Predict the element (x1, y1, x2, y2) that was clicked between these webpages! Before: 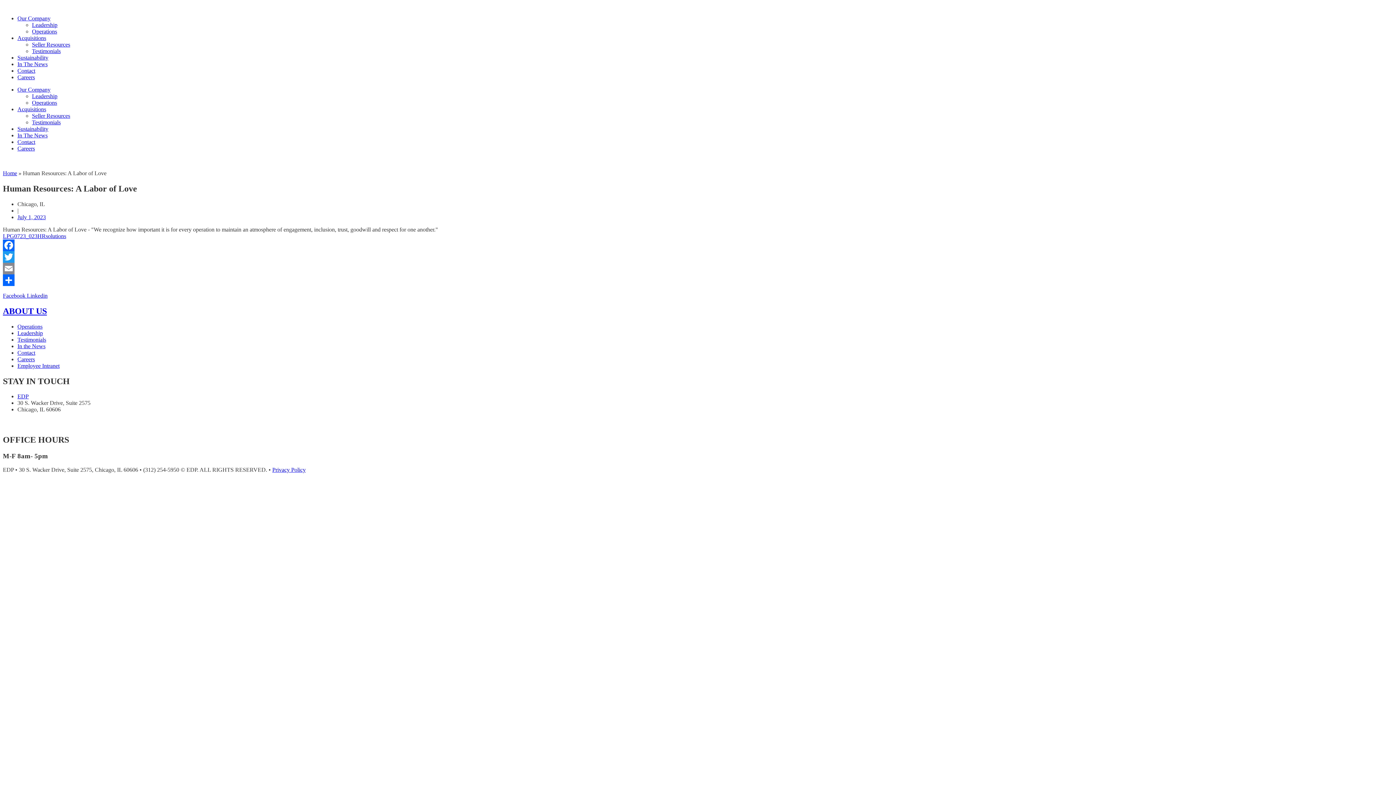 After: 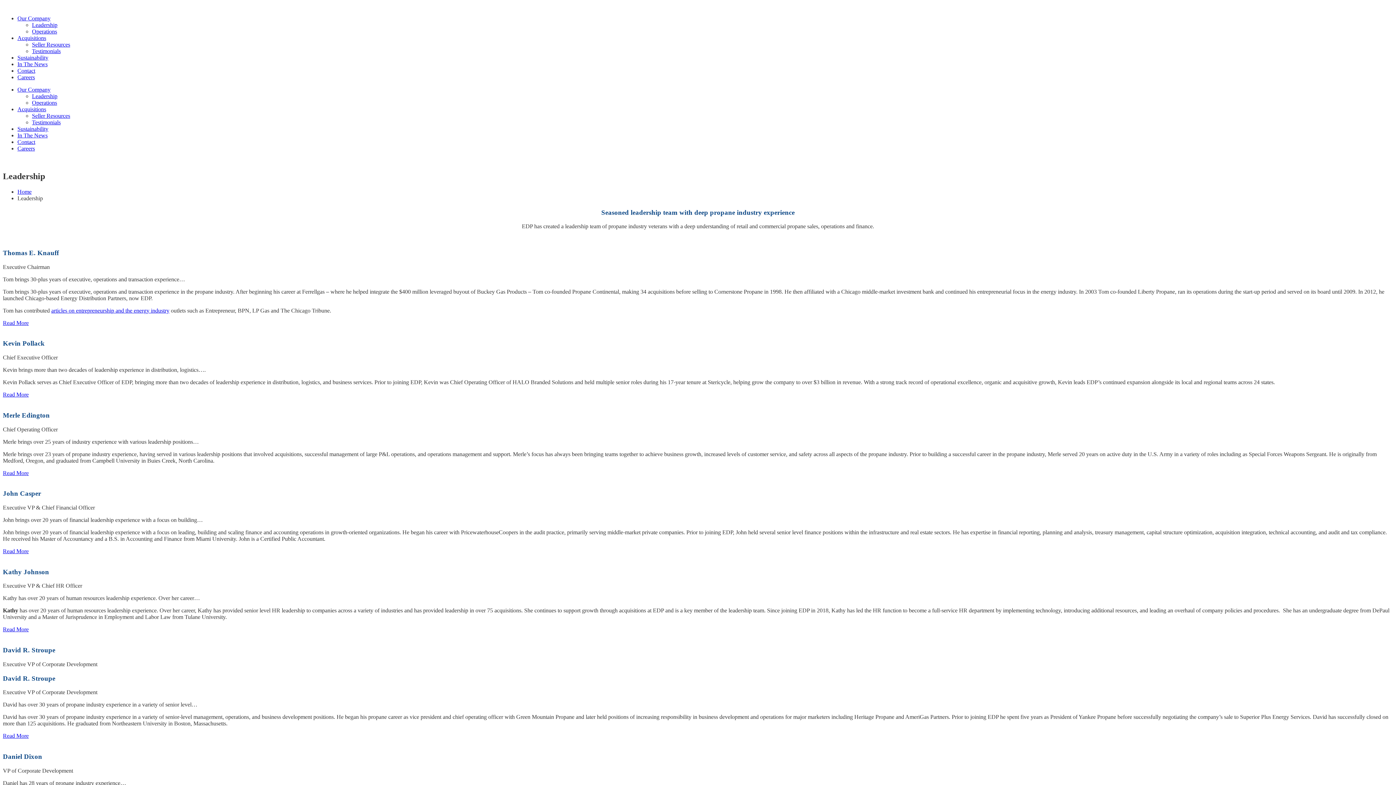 Action: label: Leadership bbox: (32, 93, 57, 99)